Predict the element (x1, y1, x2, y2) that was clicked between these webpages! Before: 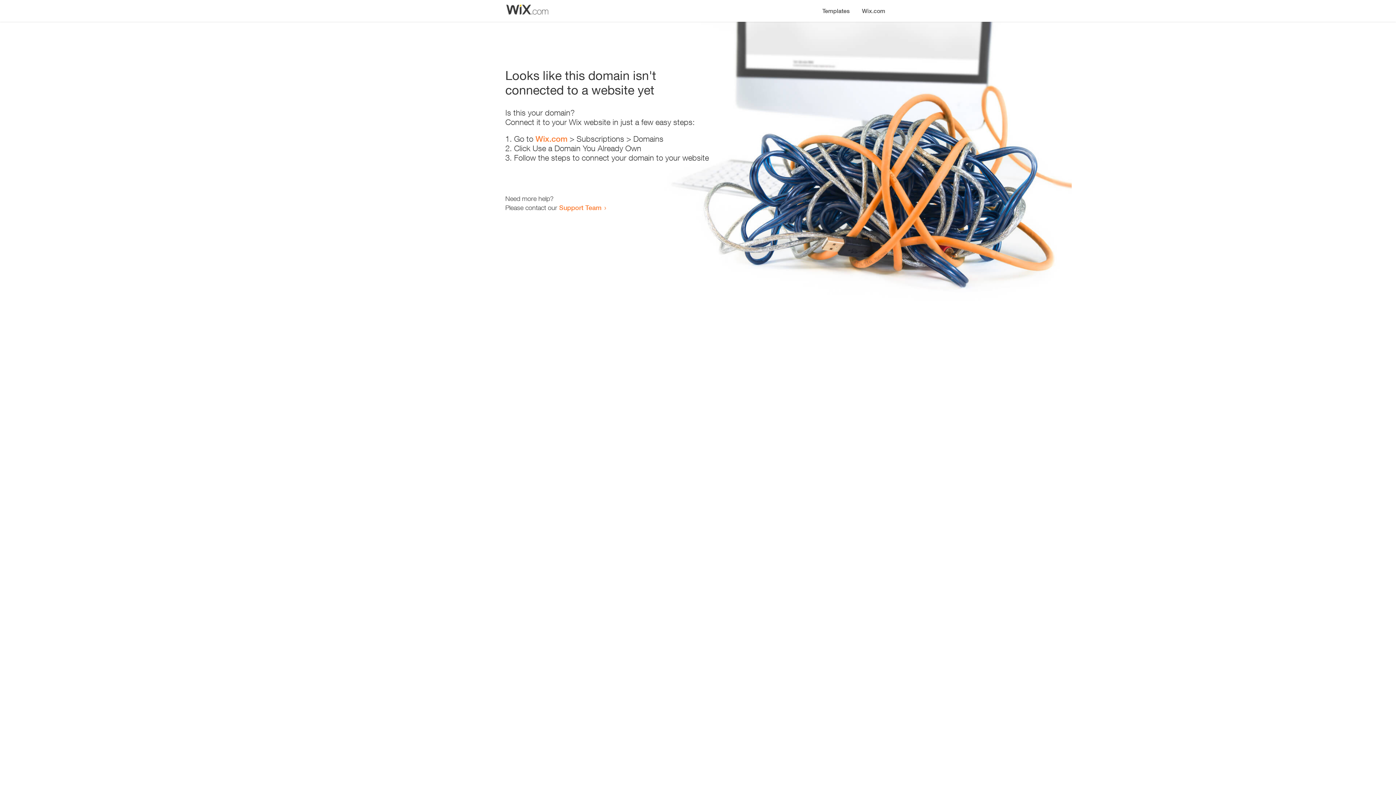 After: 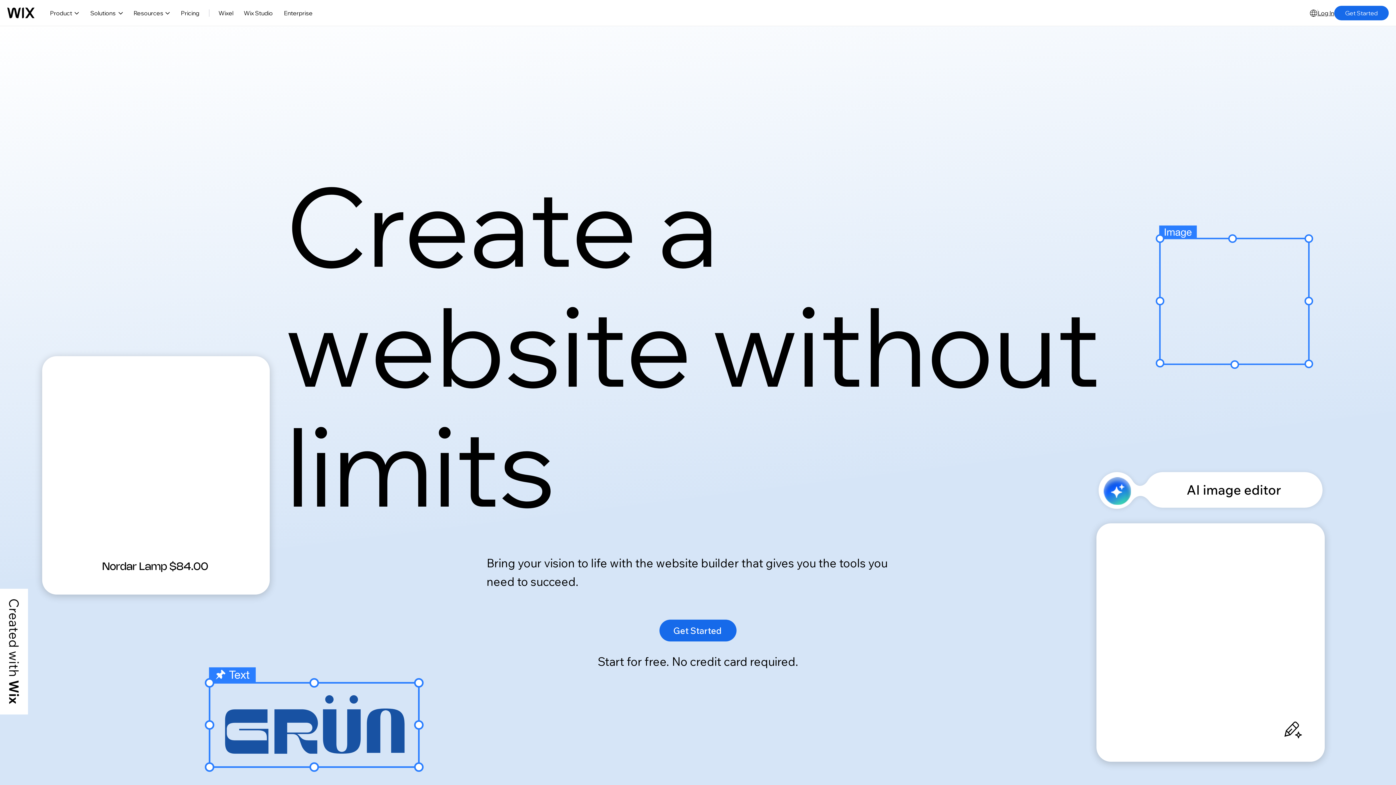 Action: label: Wix.com bbox: (535, 134, 567, 143)